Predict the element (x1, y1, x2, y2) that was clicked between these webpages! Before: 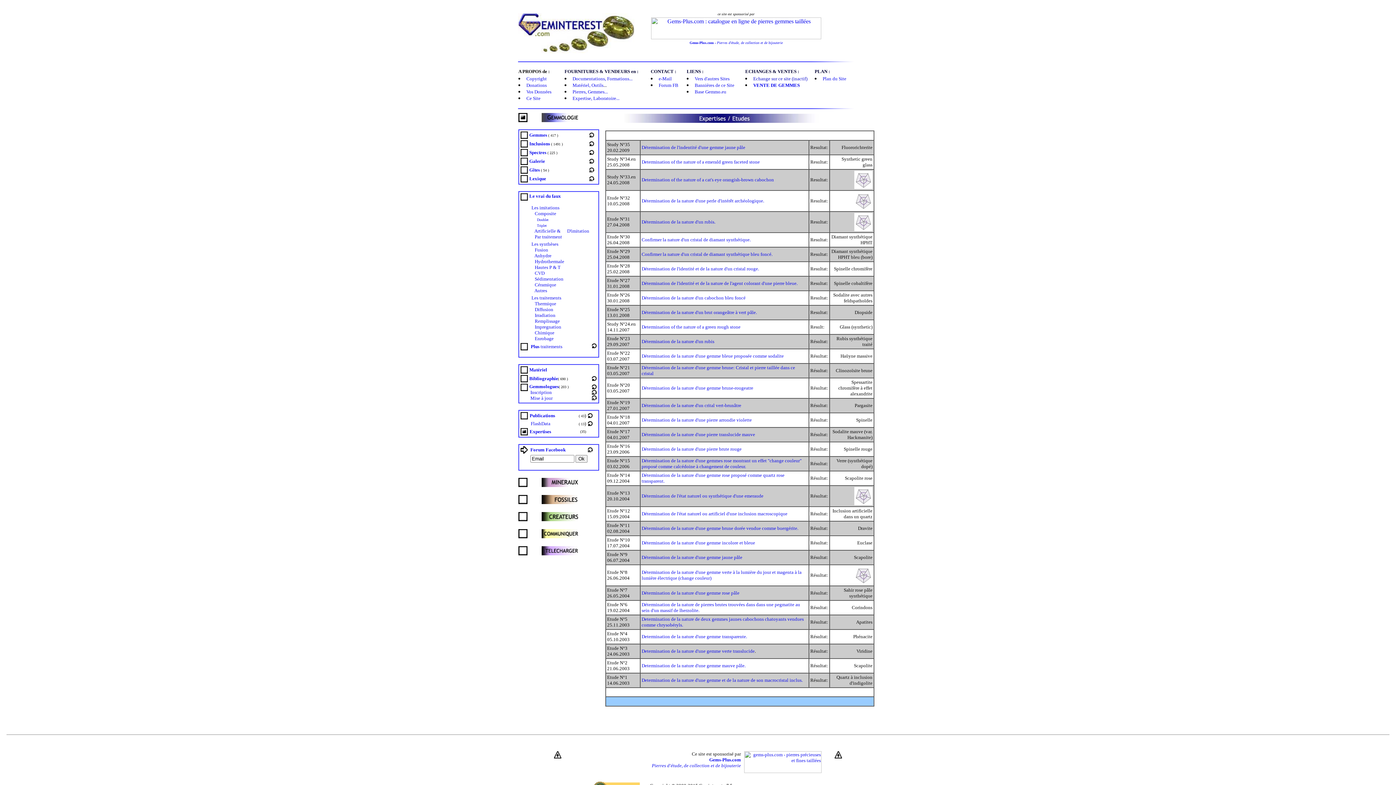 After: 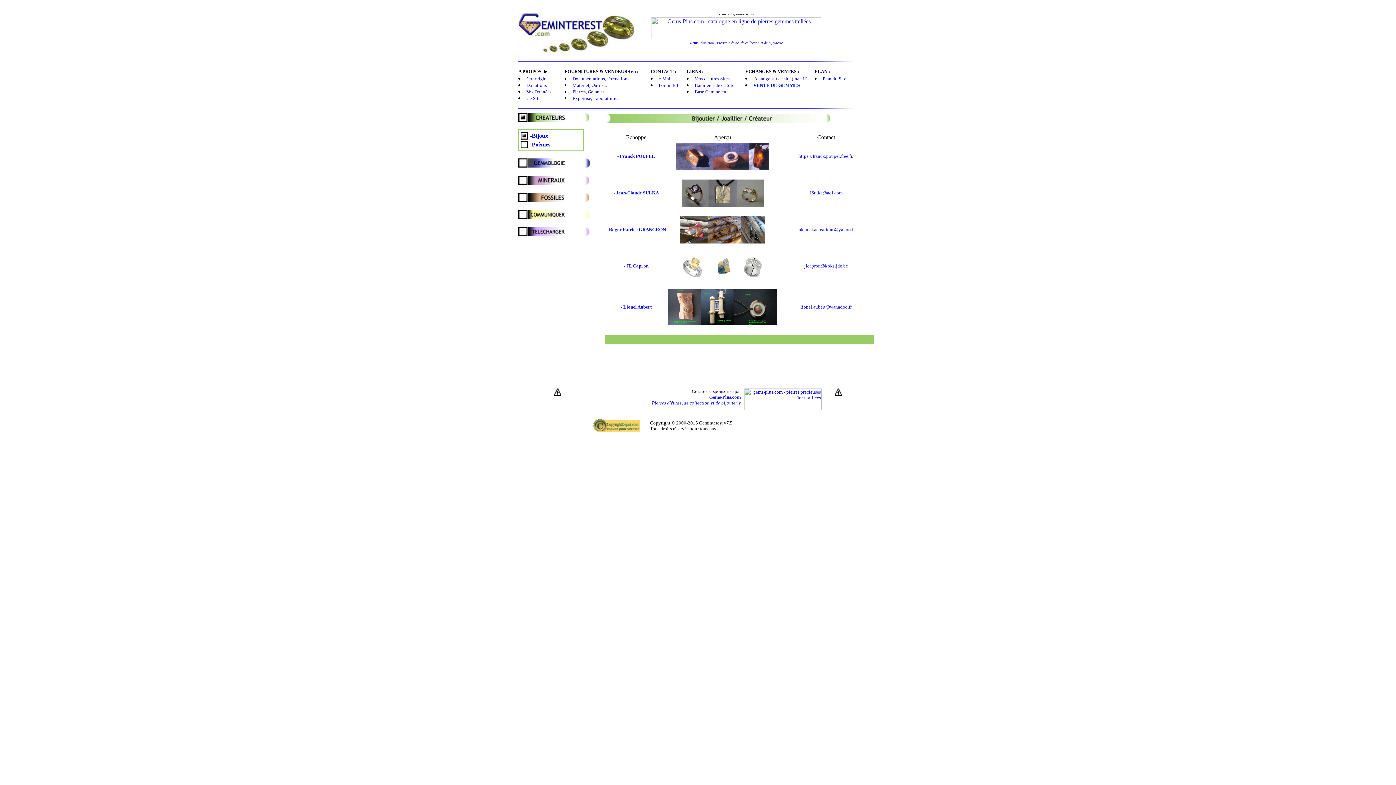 Action: bbox: (518, 516, 527, 522)